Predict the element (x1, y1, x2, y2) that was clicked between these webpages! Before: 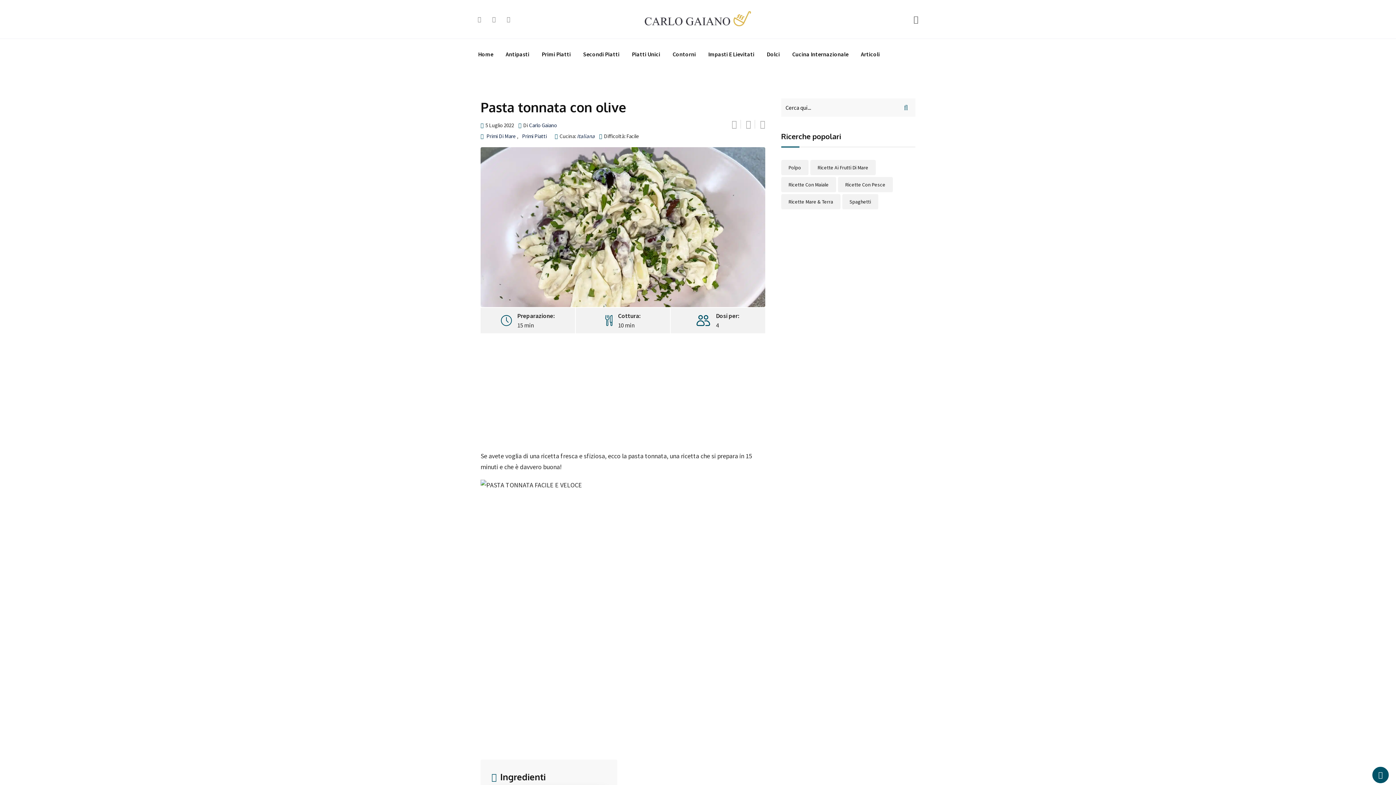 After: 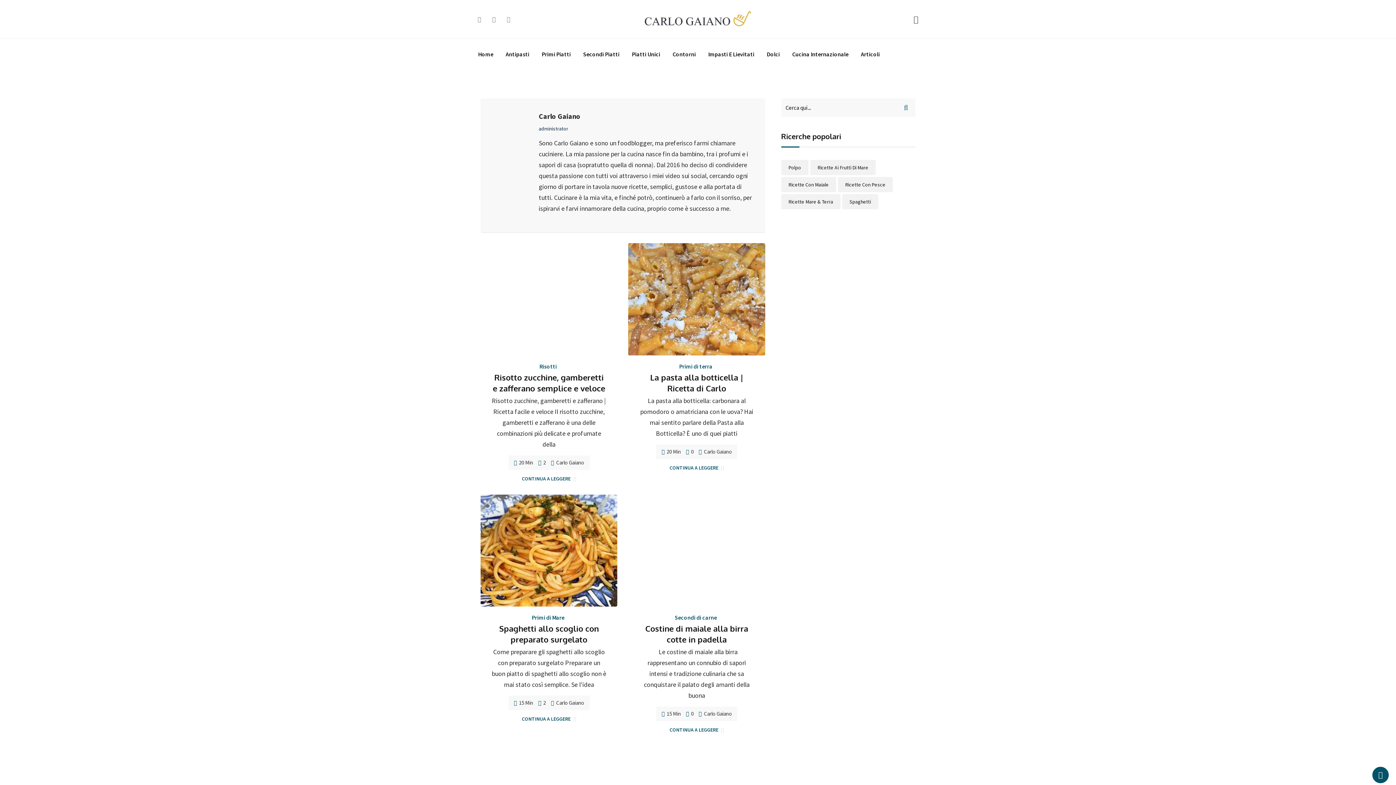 Action: bbox: (529, 121, 557, 128) label: Carlo Gaiano